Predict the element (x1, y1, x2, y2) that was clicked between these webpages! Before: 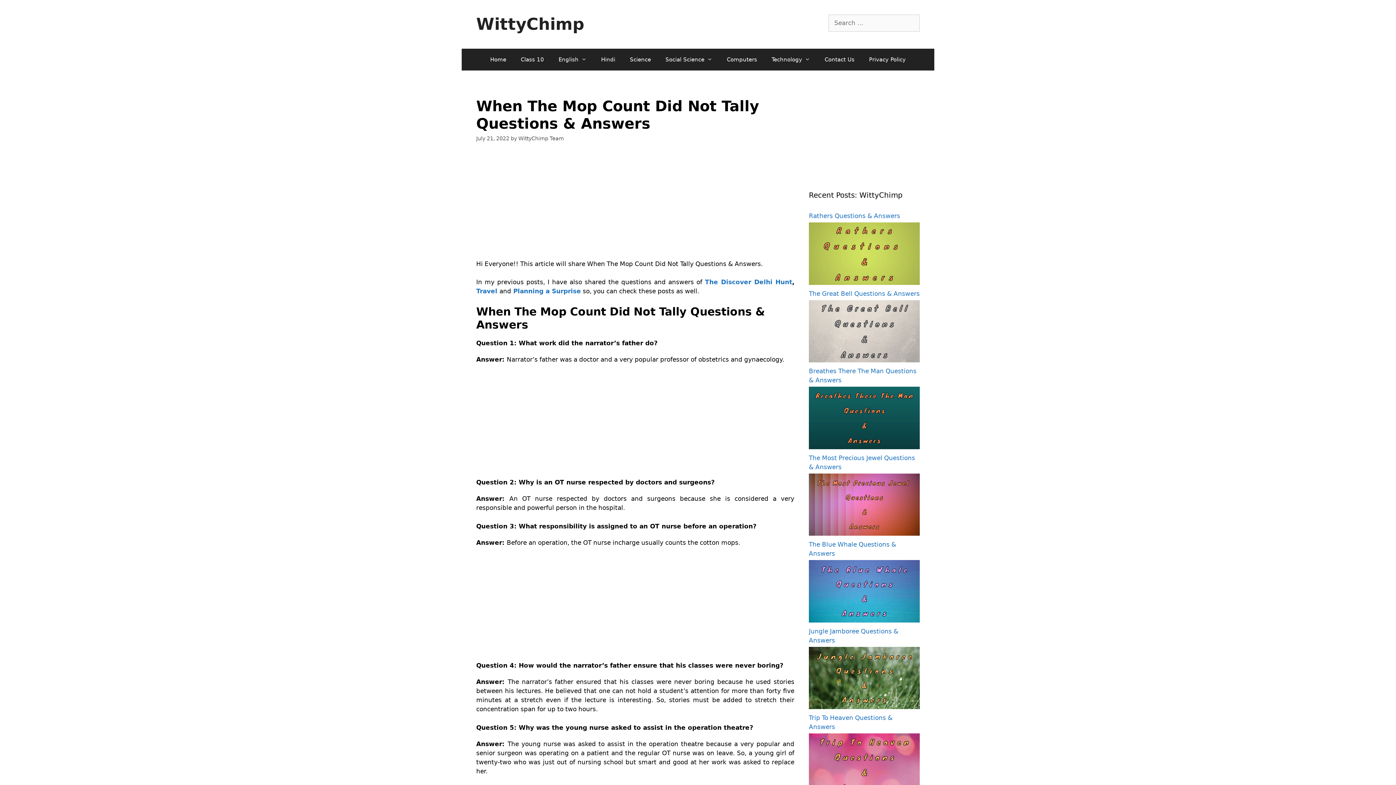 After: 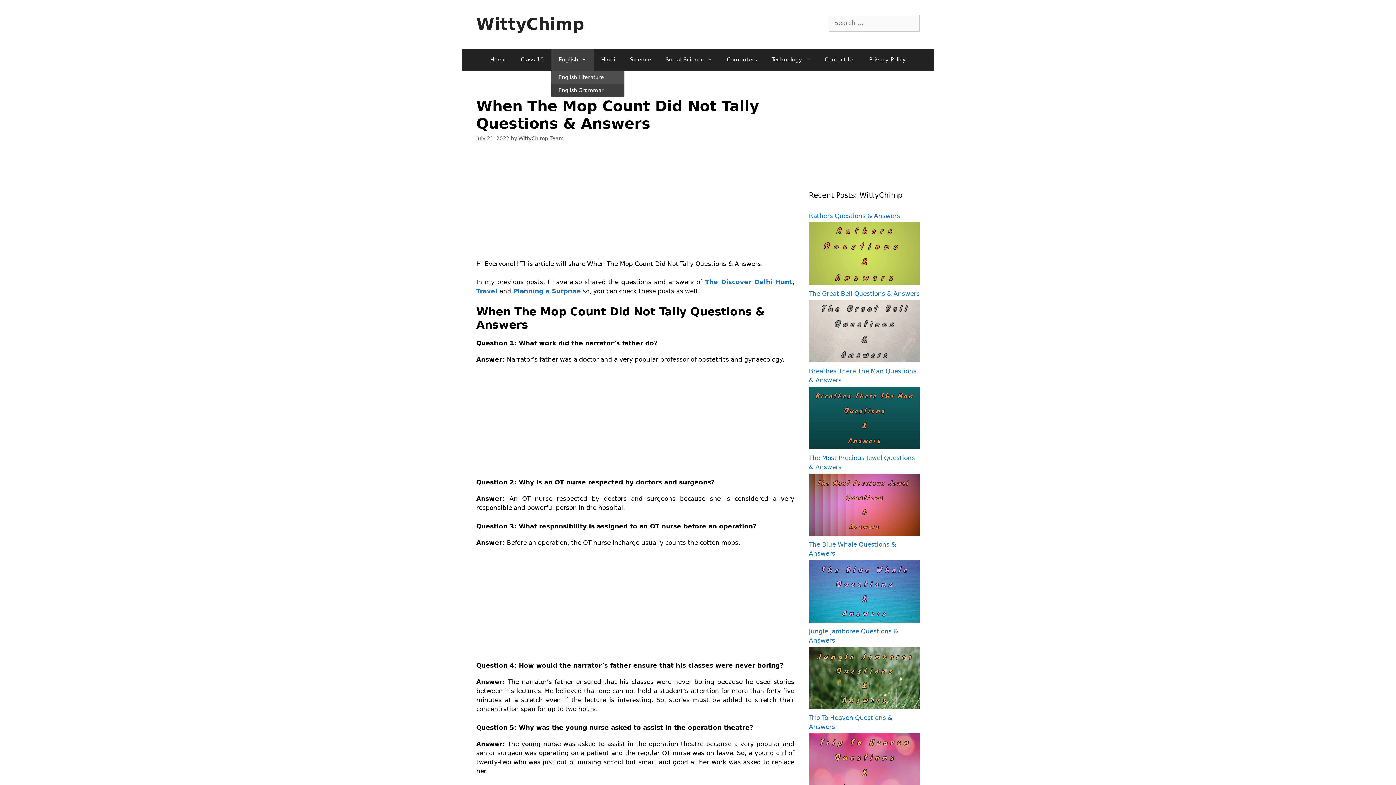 Action: bbox: (551, 48, 594, 70) label: English